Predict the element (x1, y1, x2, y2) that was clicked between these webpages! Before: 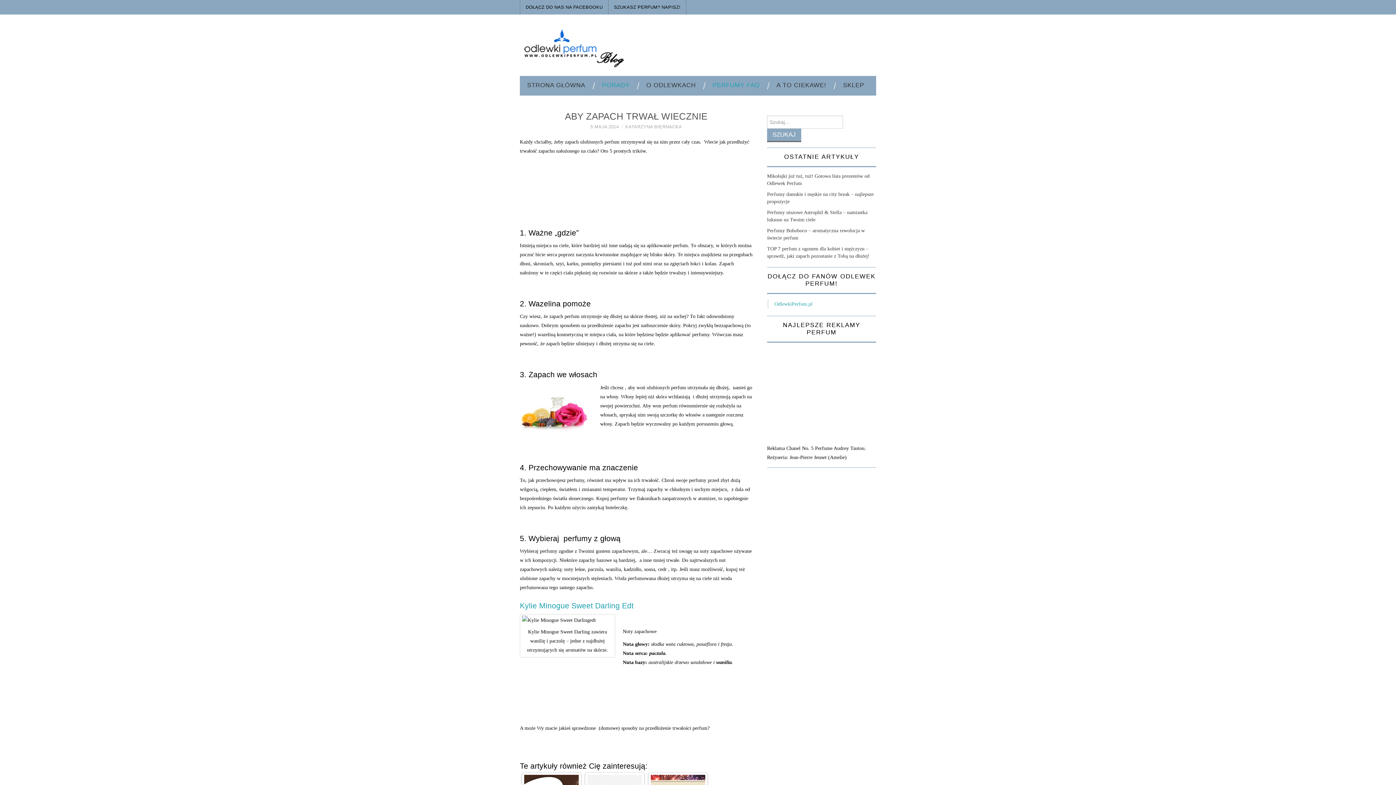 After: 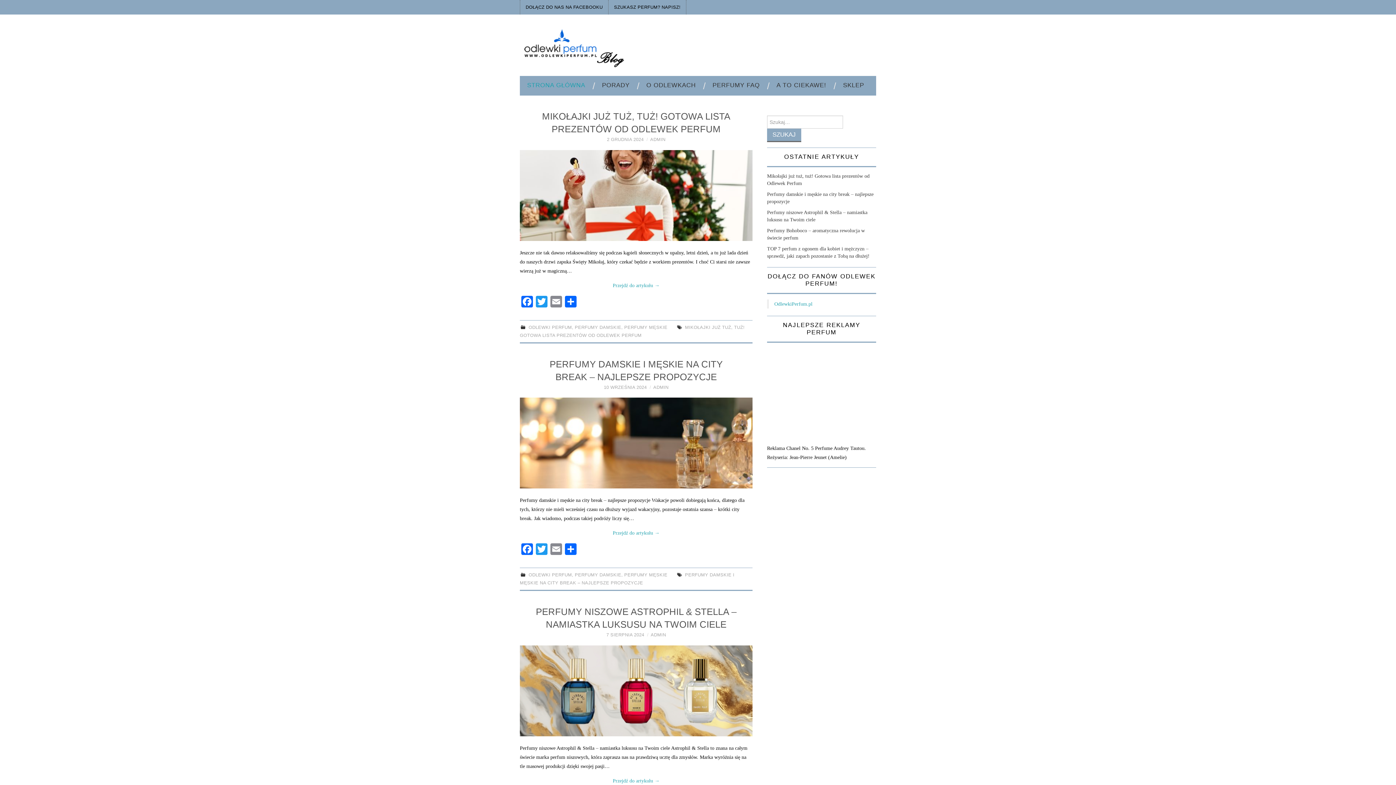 Action: bbox: (520, 45, 629, 51)